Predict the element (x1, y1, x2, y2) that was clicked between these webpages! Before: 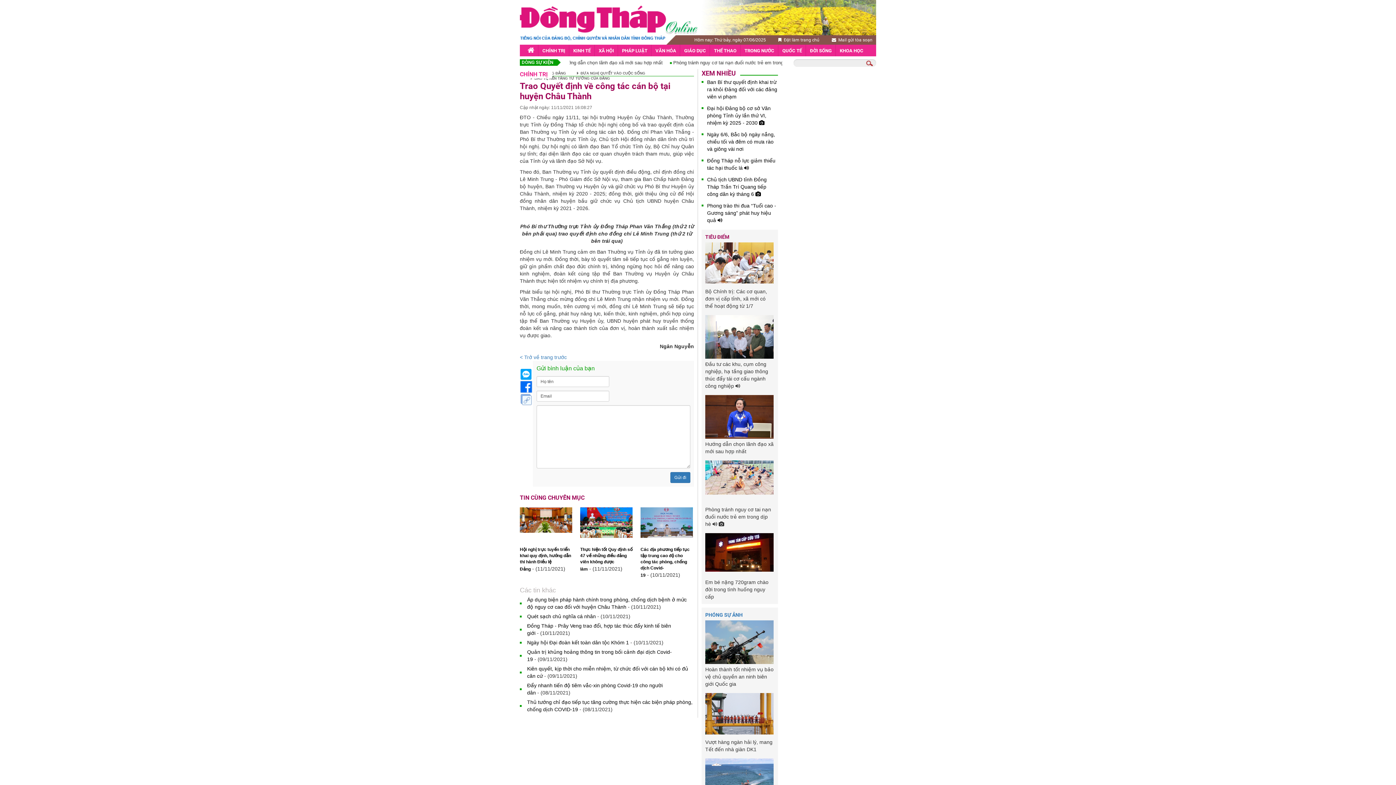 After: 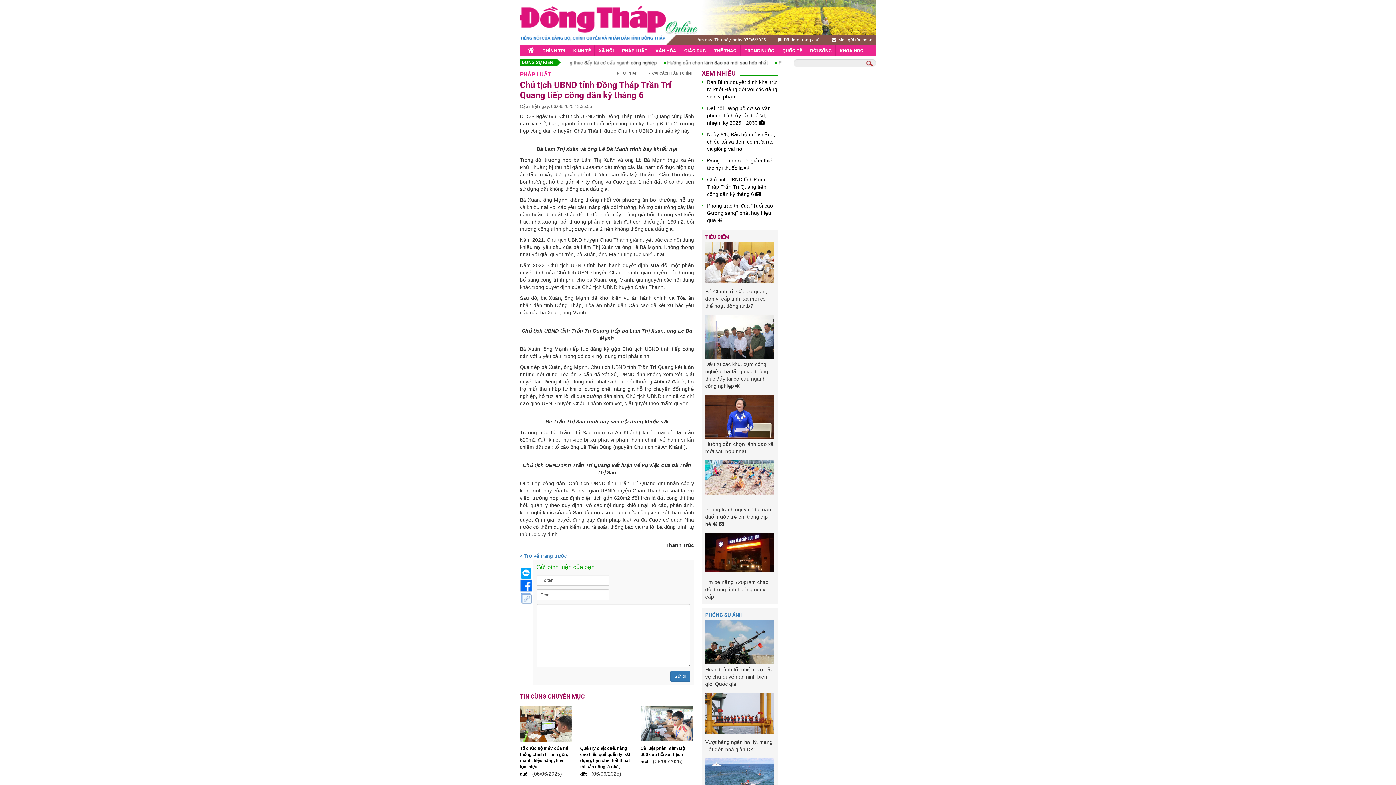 Action: label: Chủ tịch UBND tỉnh Đồng Tháp Trần Trí Quang tiếp công dân kỳ tháng 6  bbox: (707, 176, 766, 197)